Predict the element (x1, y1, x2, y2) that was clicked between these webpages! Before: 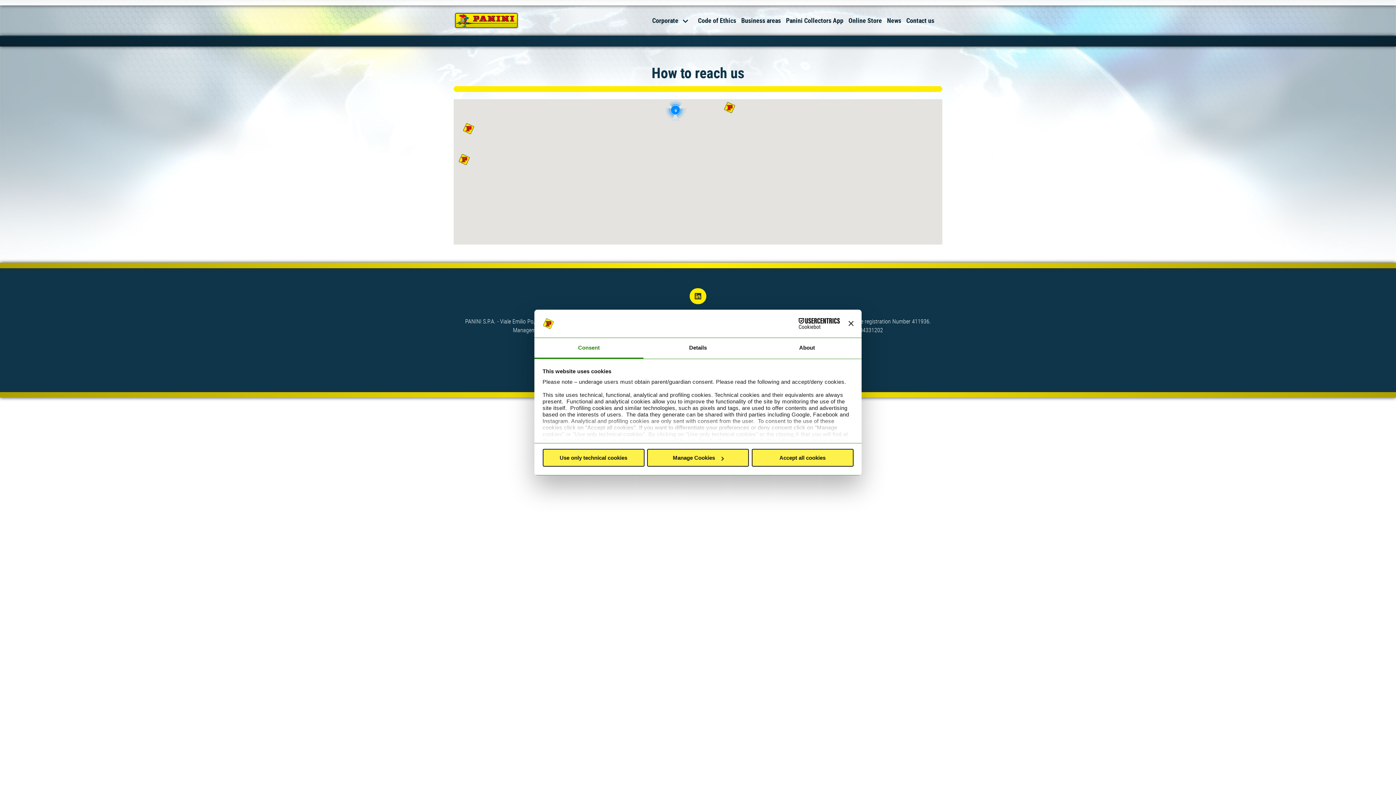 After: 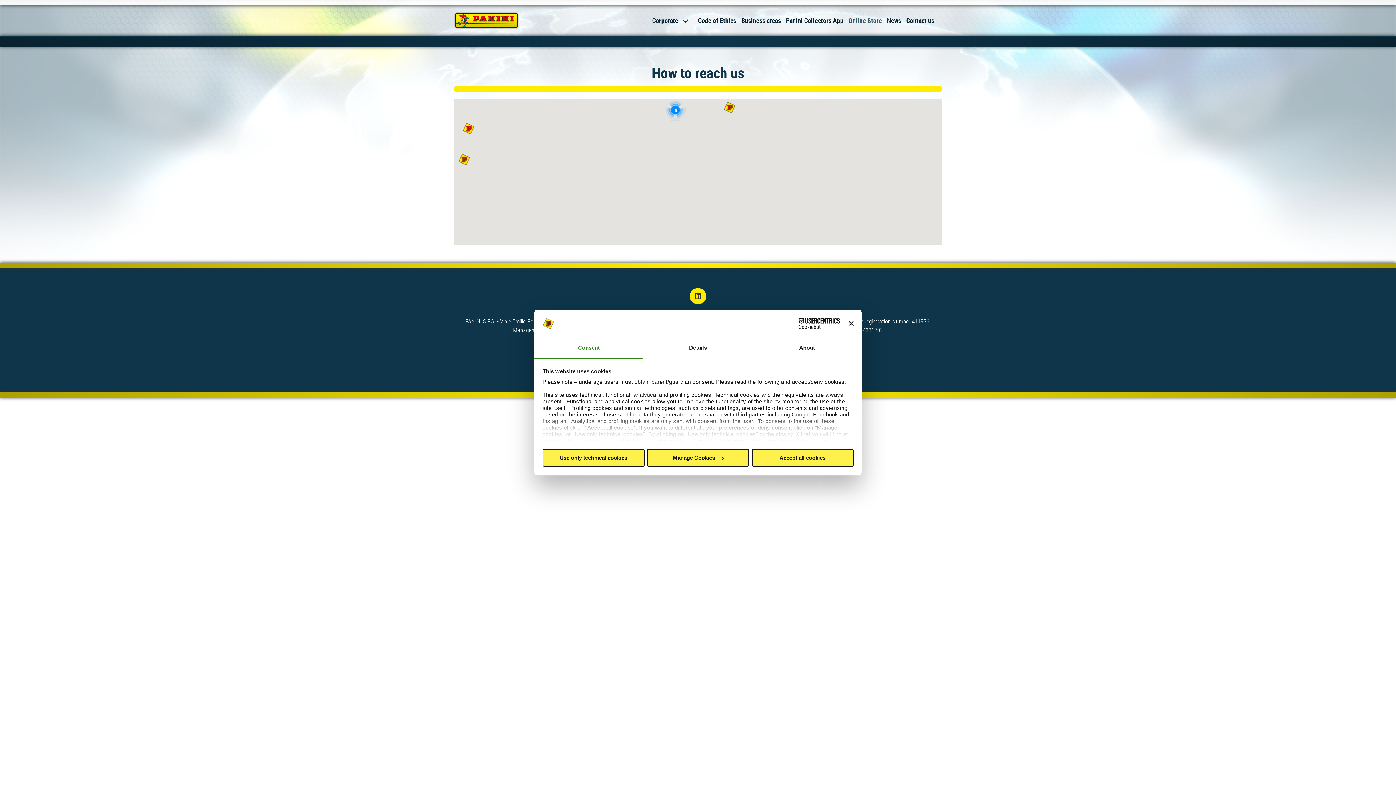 Action: bbox: (846, 14, 884, 26) label: Online Store